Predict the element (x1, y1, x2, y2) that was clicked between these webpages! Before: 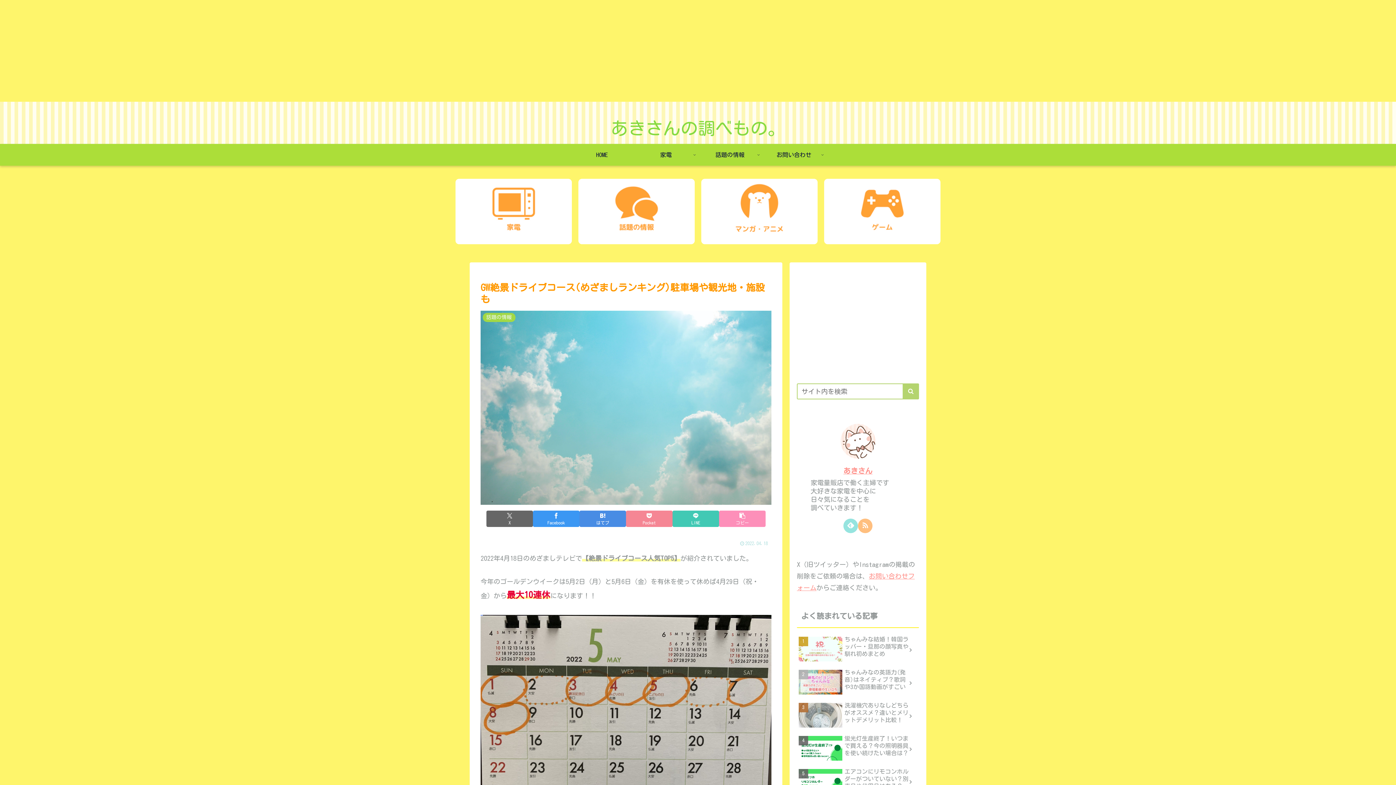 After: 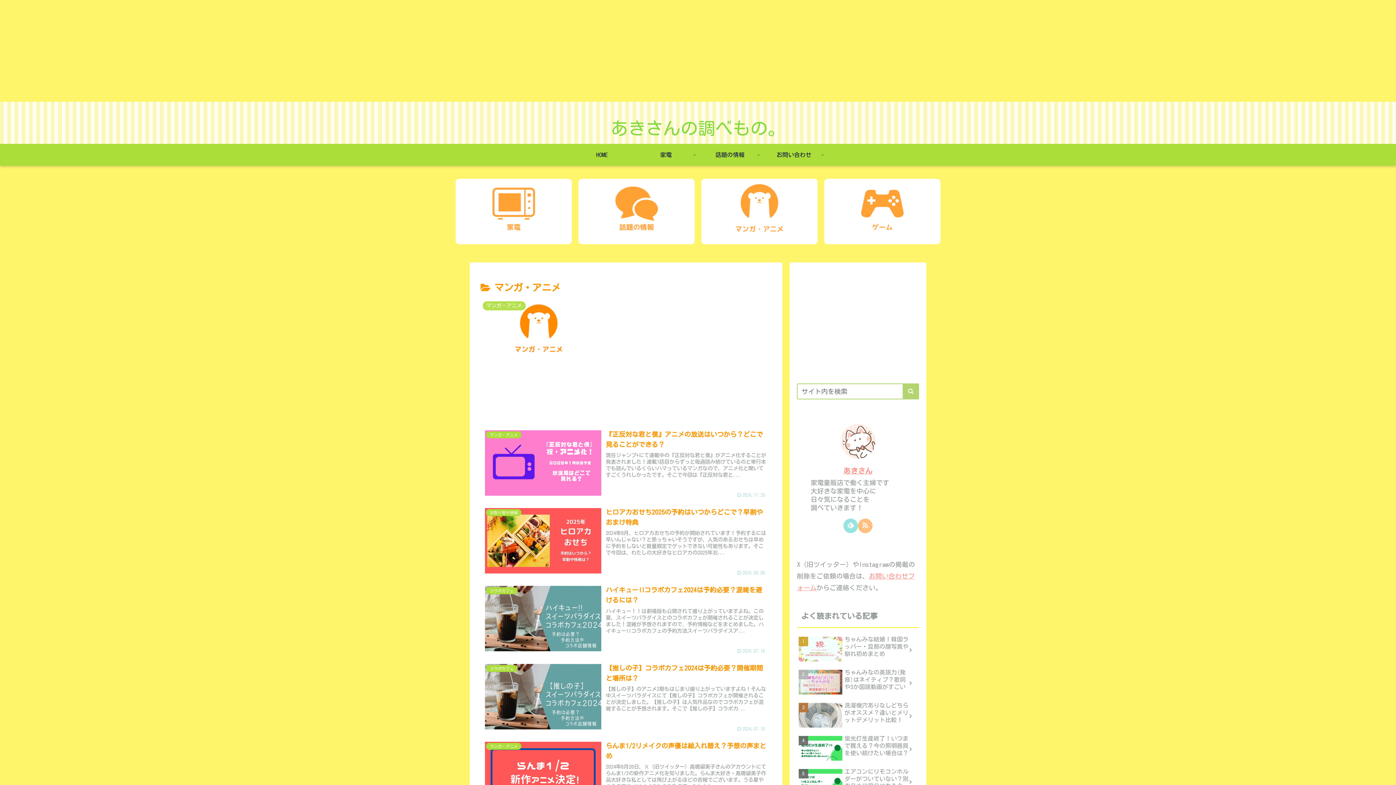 Action: bbox: (701, 178, 817, 244)